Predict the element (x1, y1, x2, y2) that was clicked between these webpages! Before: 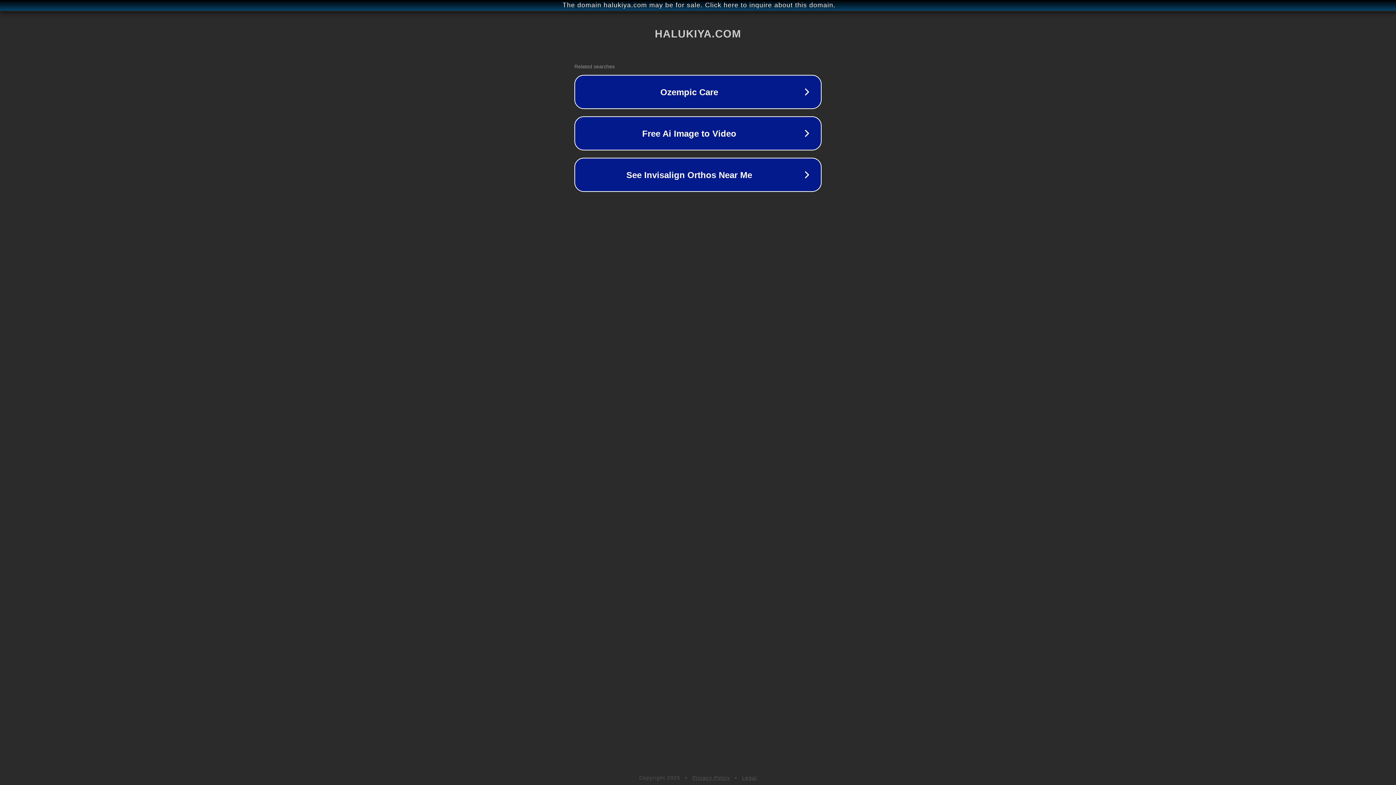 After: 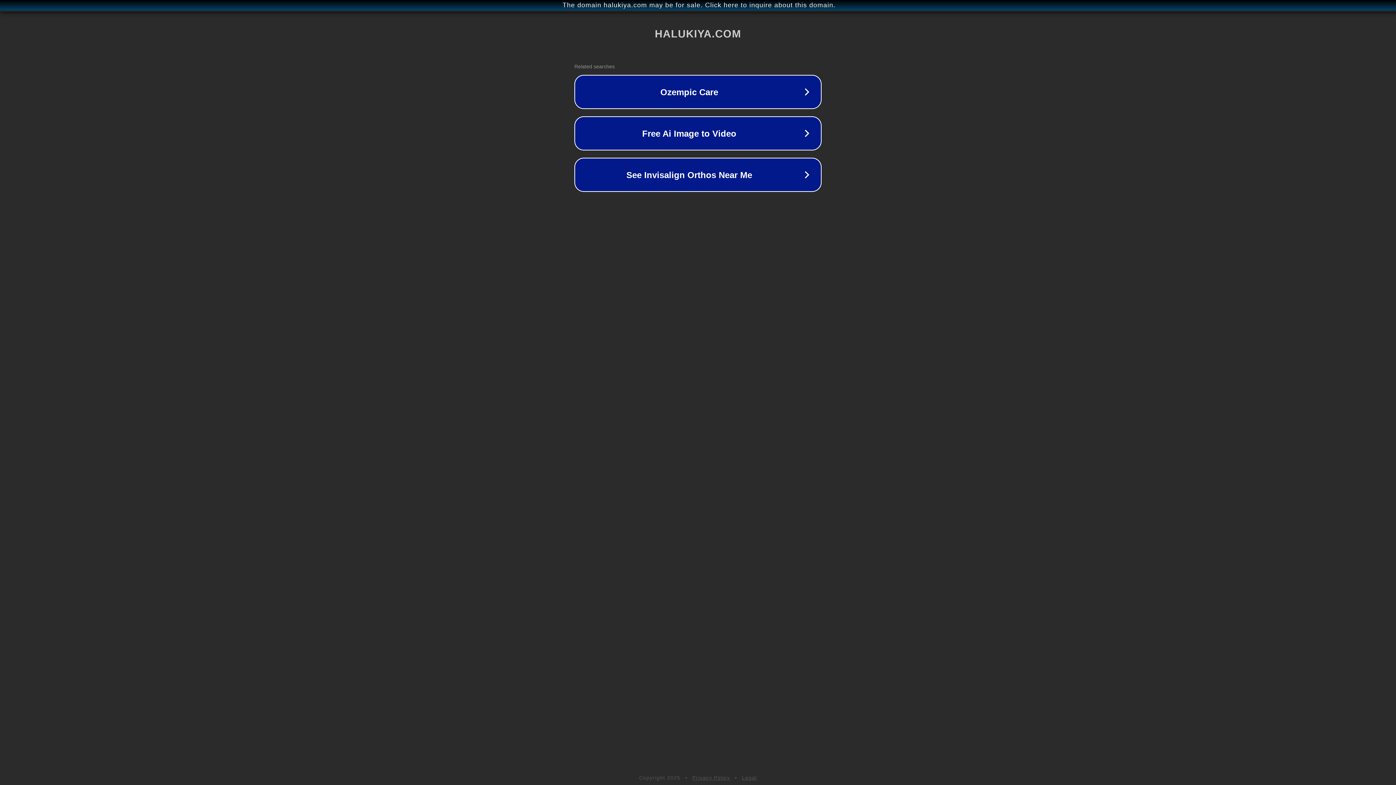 Action: label: Legal bbox: (742, 775, 757, 781)